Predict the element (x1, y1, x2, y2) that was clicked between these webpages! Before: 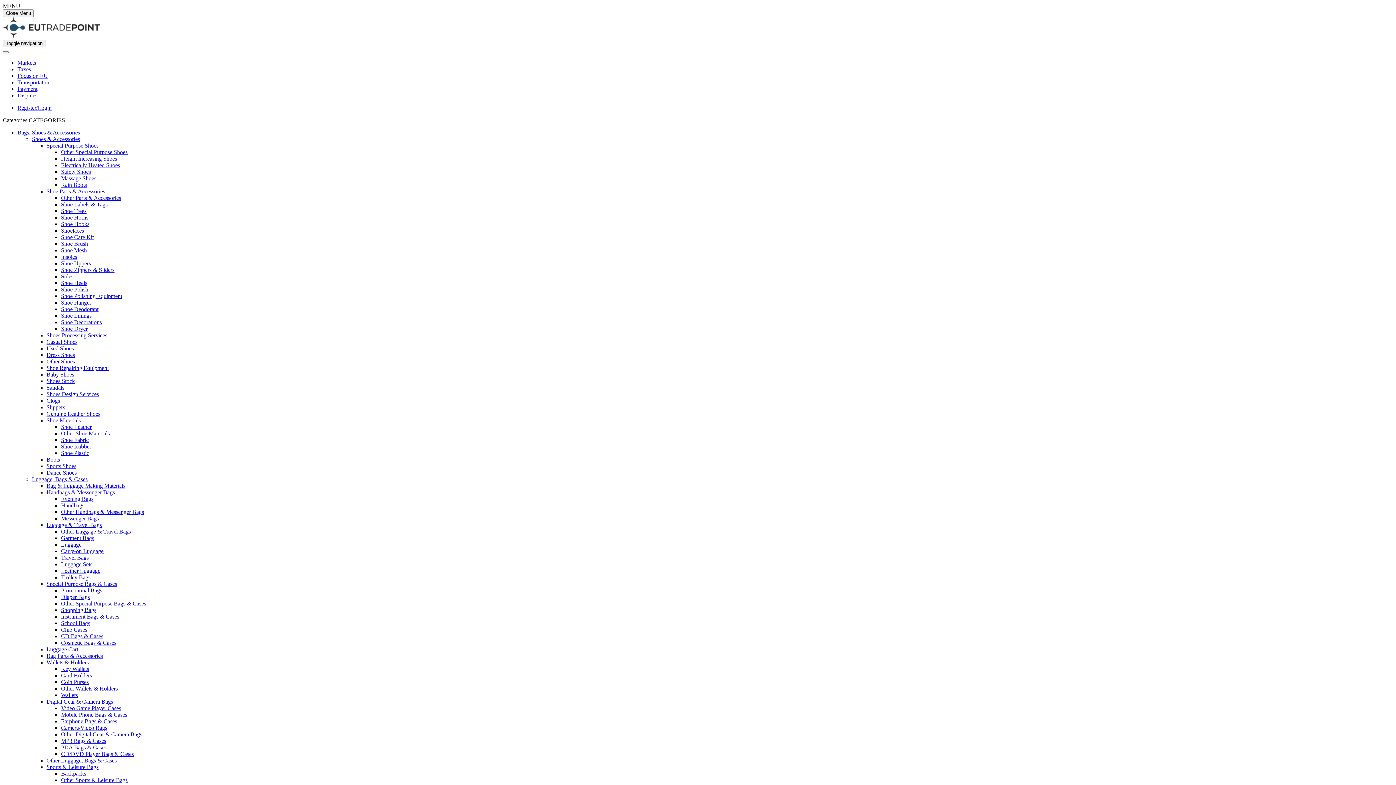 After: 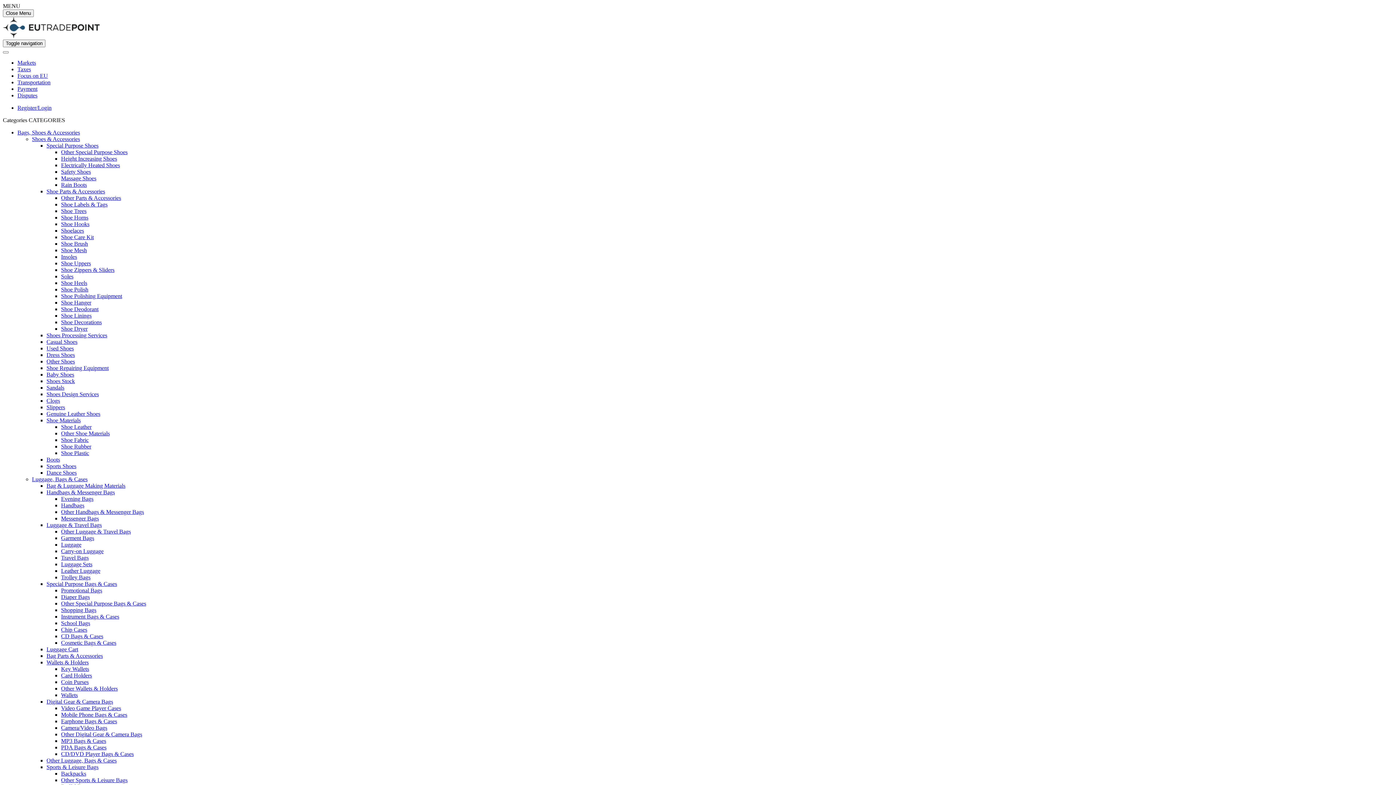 Action: bbox: (61, 751, 133, 757) label: CD/DVD Player Bags & Cases